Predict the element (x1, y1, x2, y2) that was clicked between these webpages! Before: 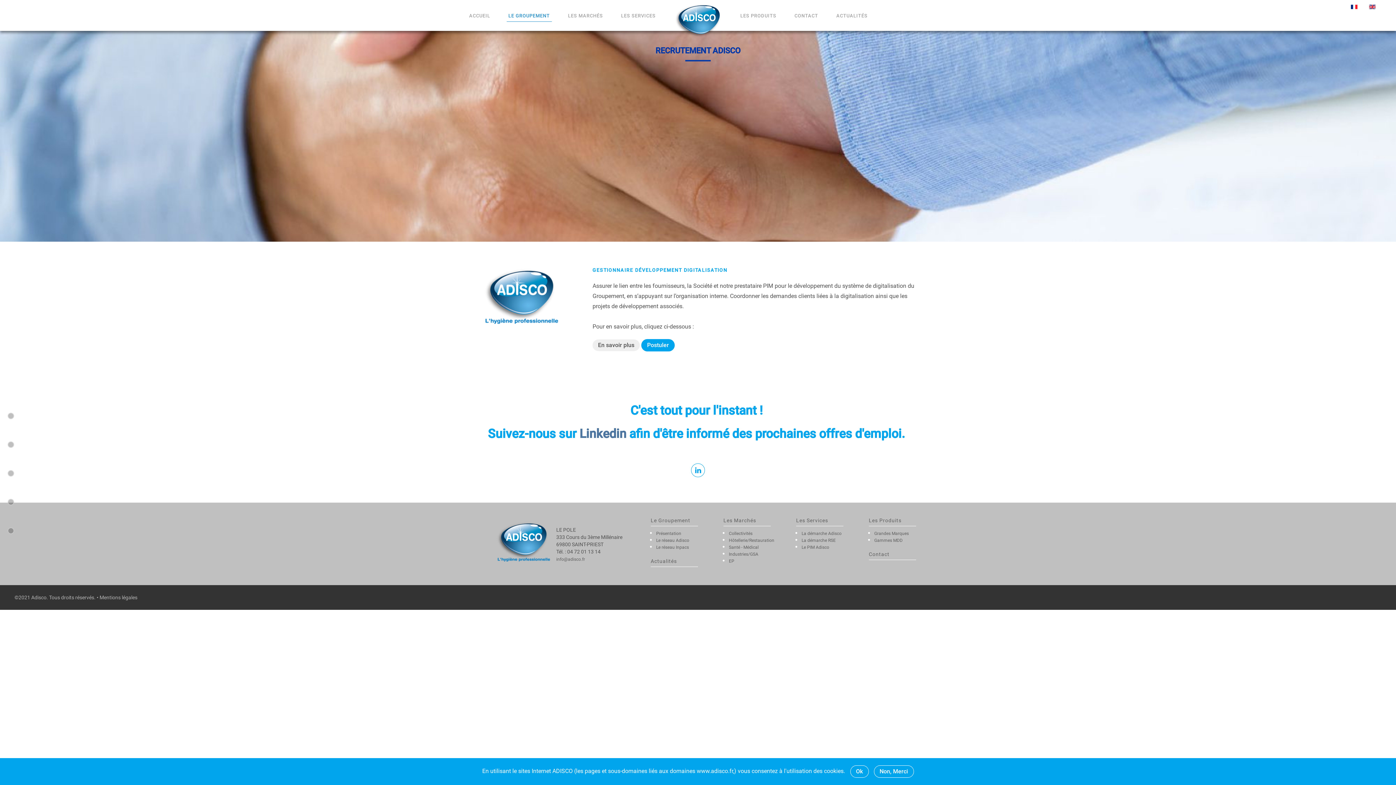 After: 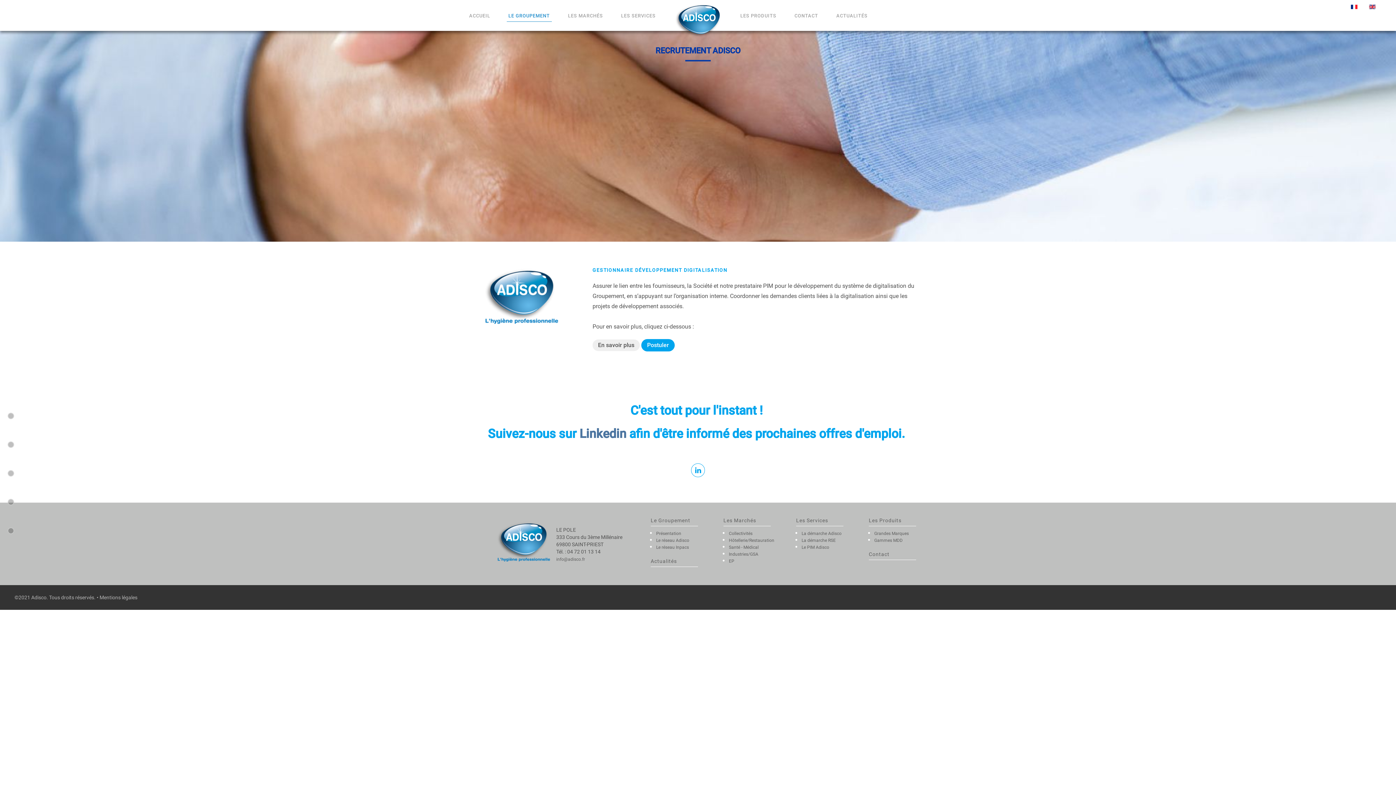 Action: label: Ok bbox: (850, 765, 868, 778)